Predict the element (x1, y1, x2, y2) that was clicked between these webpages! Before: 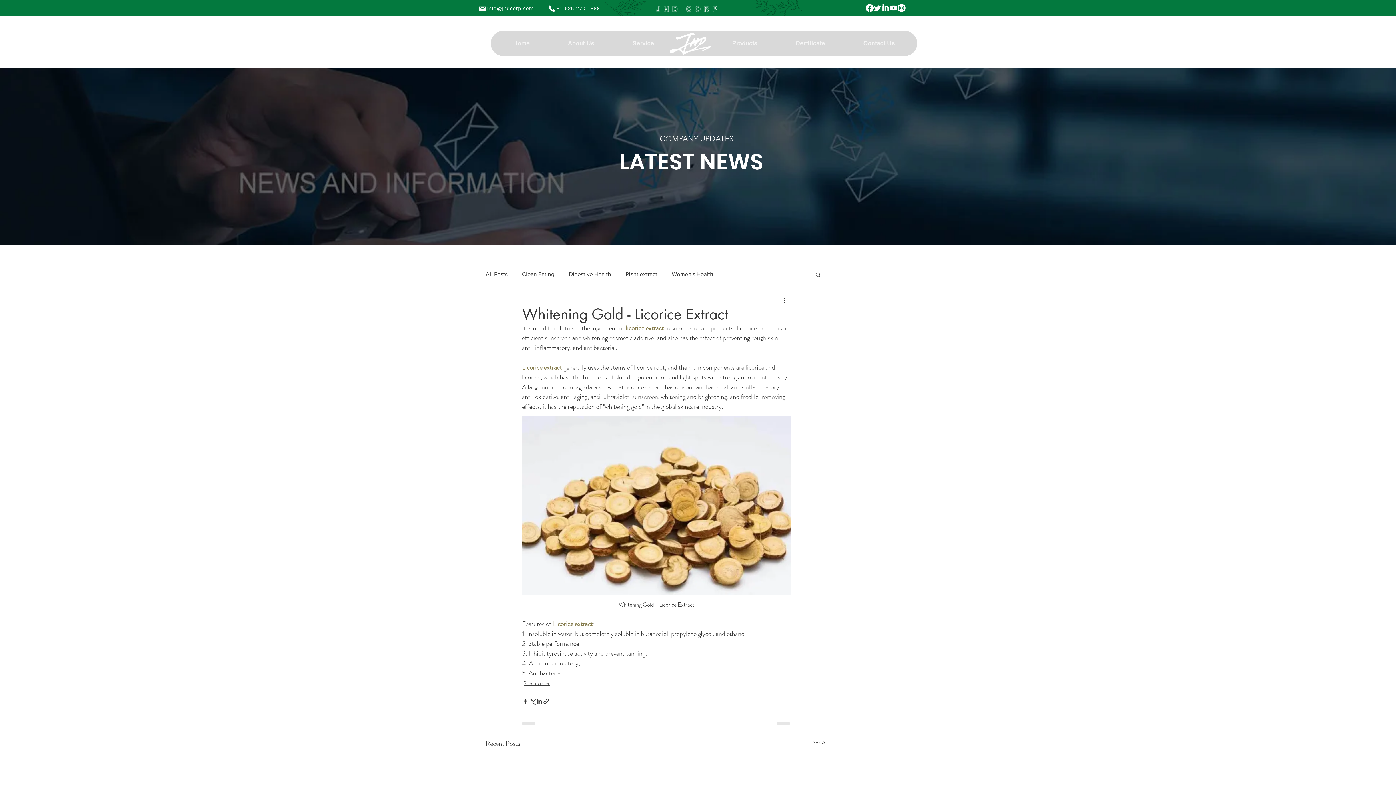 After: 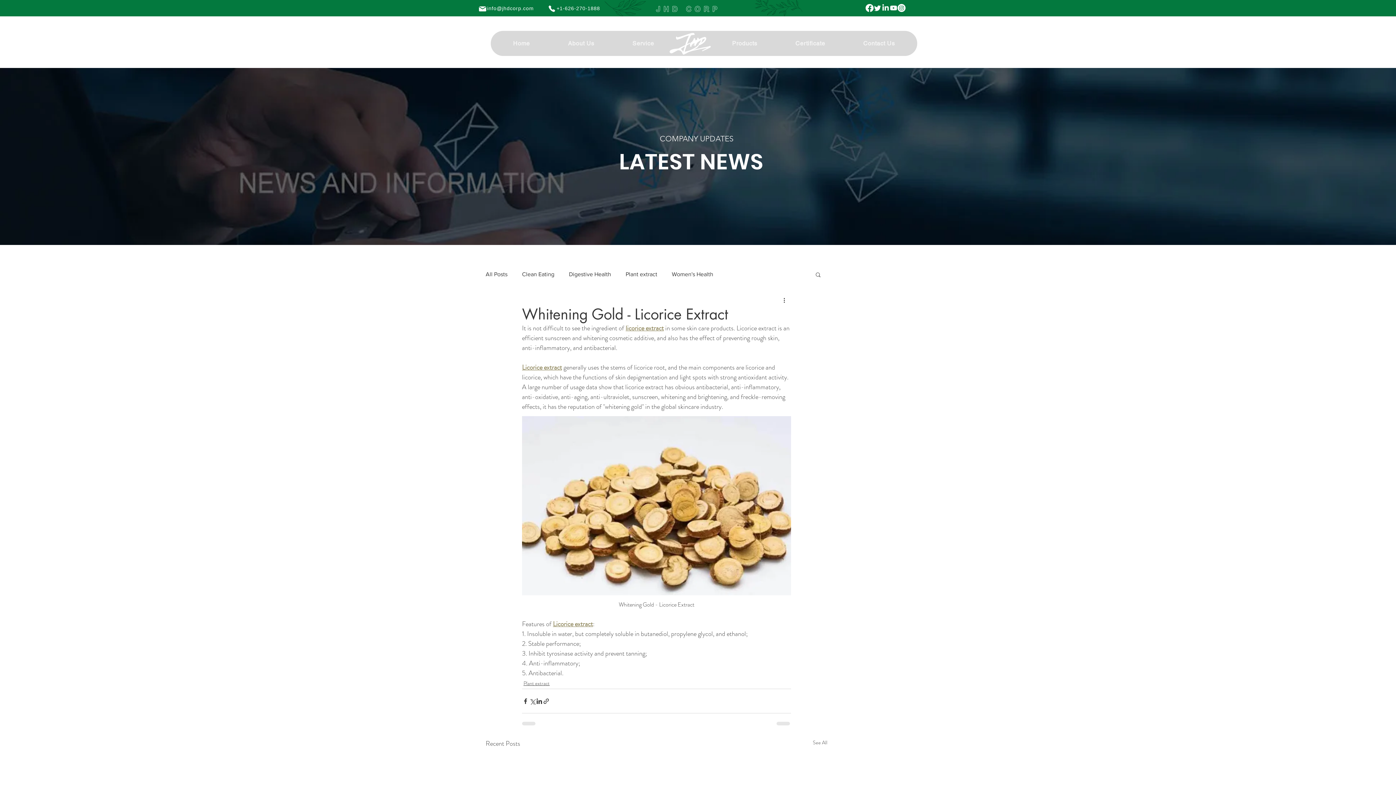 Action: label: Mail bbox: (477, 4, 487, 13)